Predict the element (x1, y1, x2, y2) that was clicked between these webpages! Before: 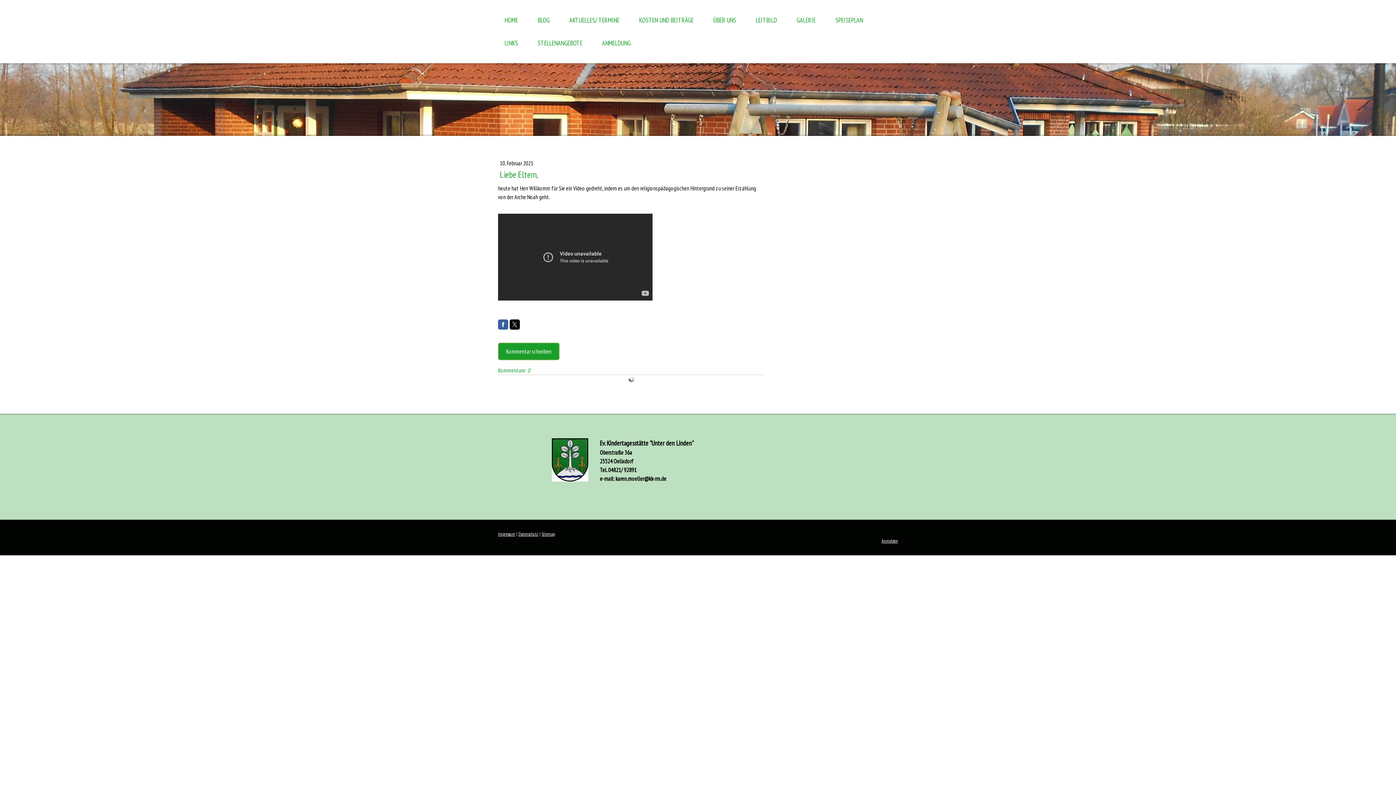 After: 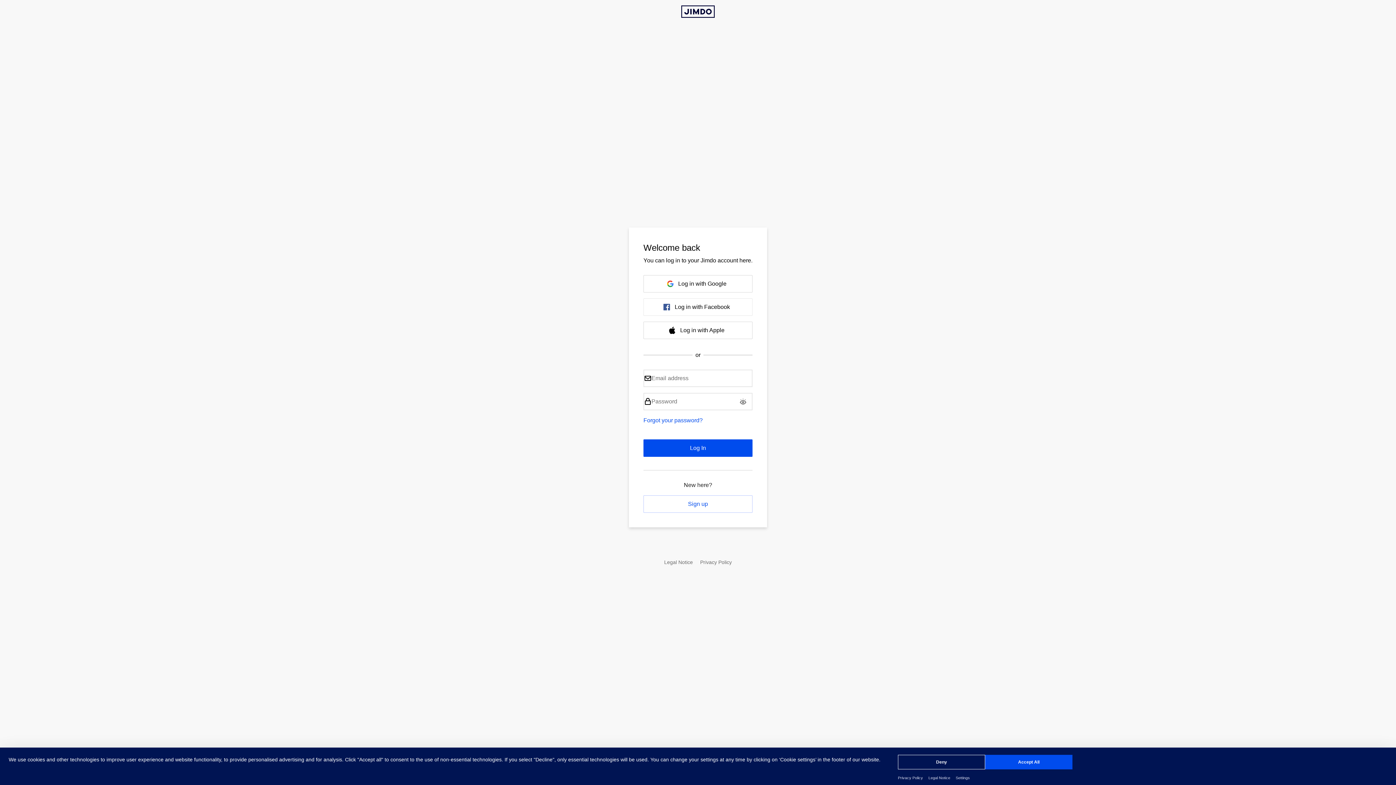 Action: bbox: (881, 538, 898, 544) label: Anmelden